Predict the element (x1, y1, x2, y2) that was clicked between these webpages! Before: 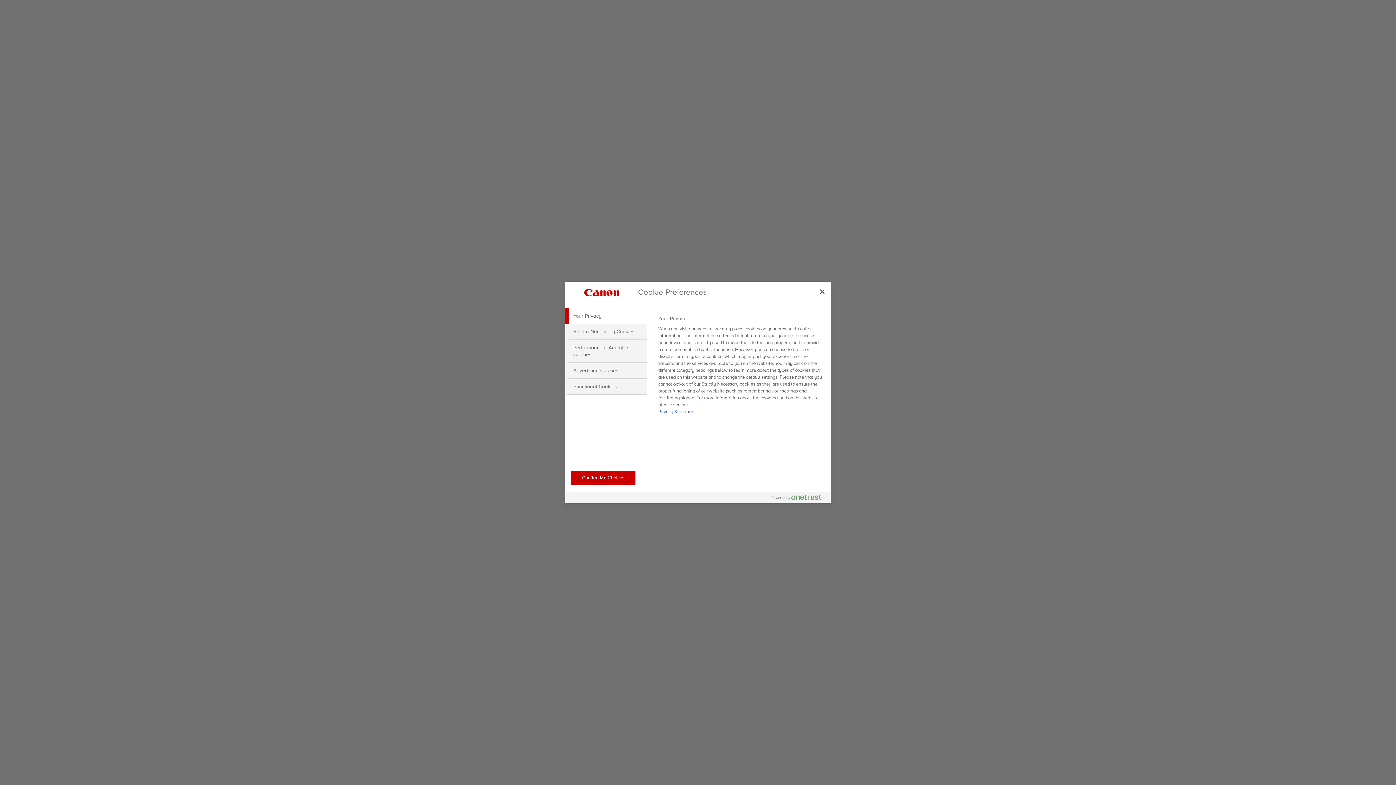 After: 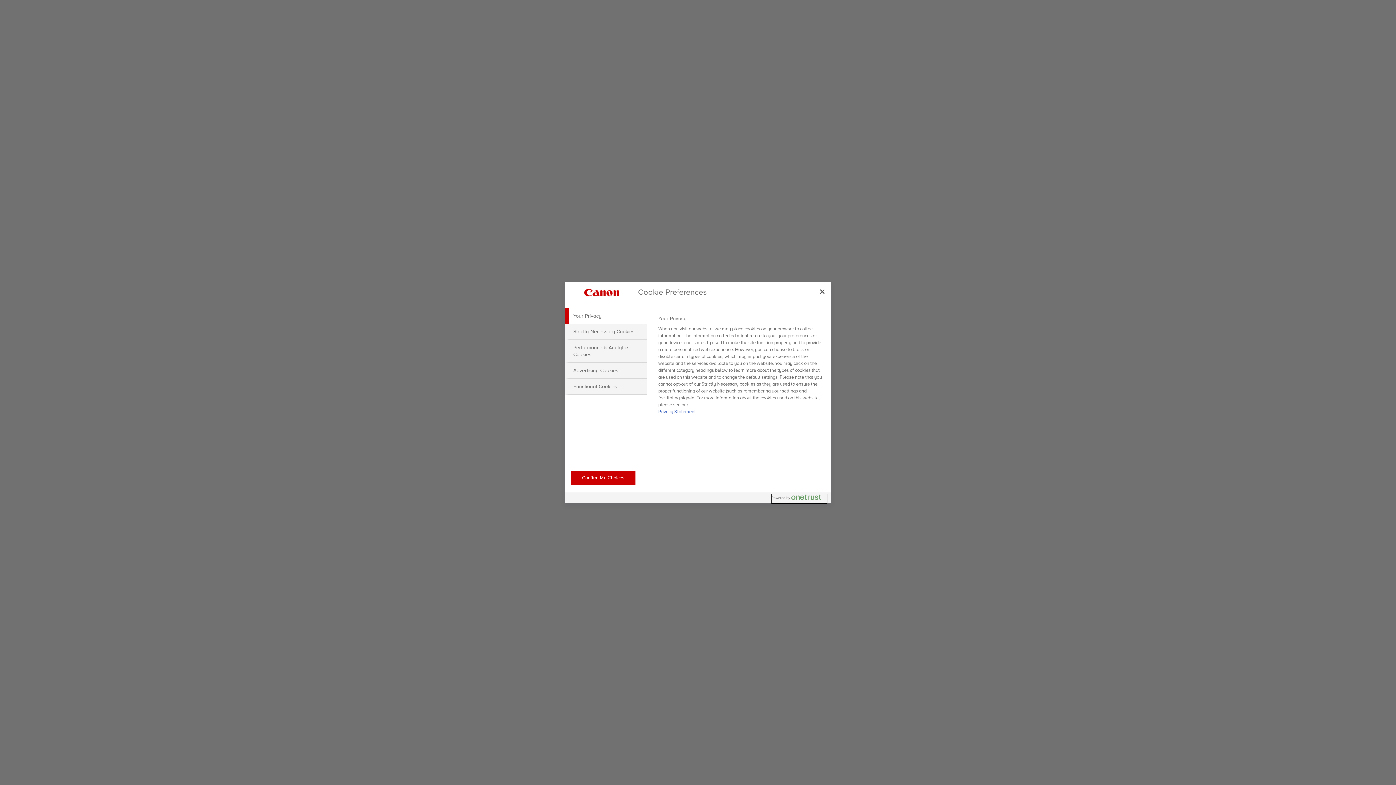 Action: label: Powered by OneTrust Opens in a new Tab bbox: (772, 494, 827, 503)